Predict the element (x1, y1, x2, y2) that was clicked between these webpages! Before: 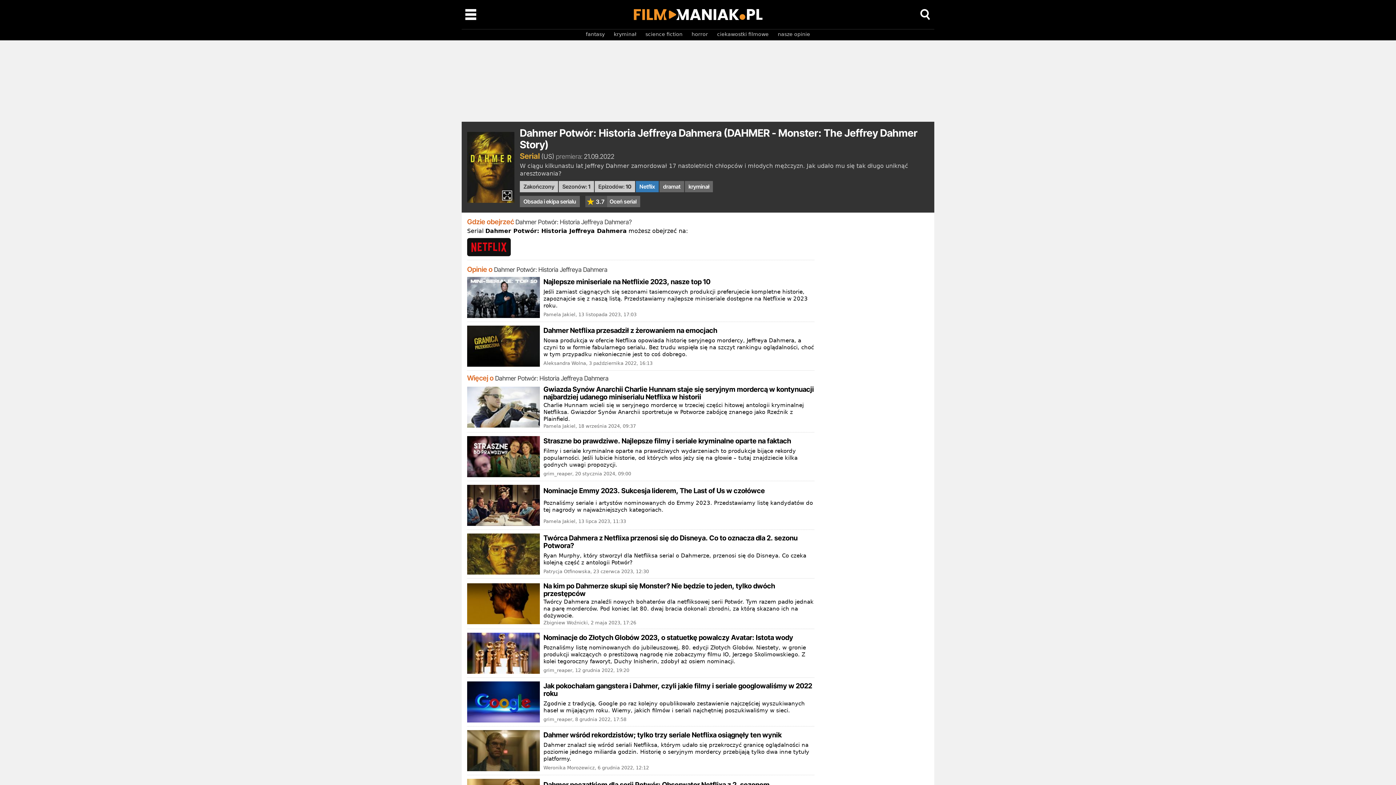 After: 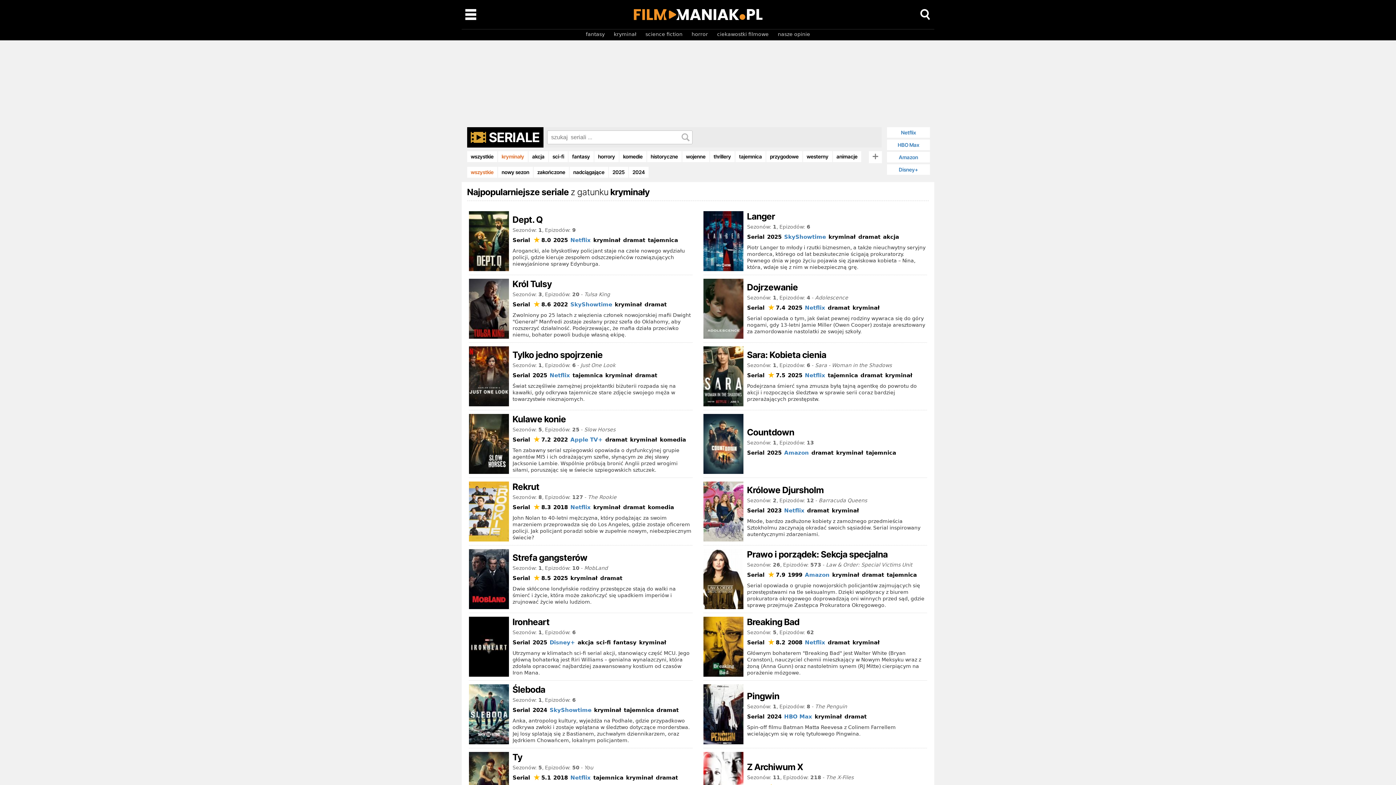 Action: bbox: (685, 181, 713, 192) label: kryminał